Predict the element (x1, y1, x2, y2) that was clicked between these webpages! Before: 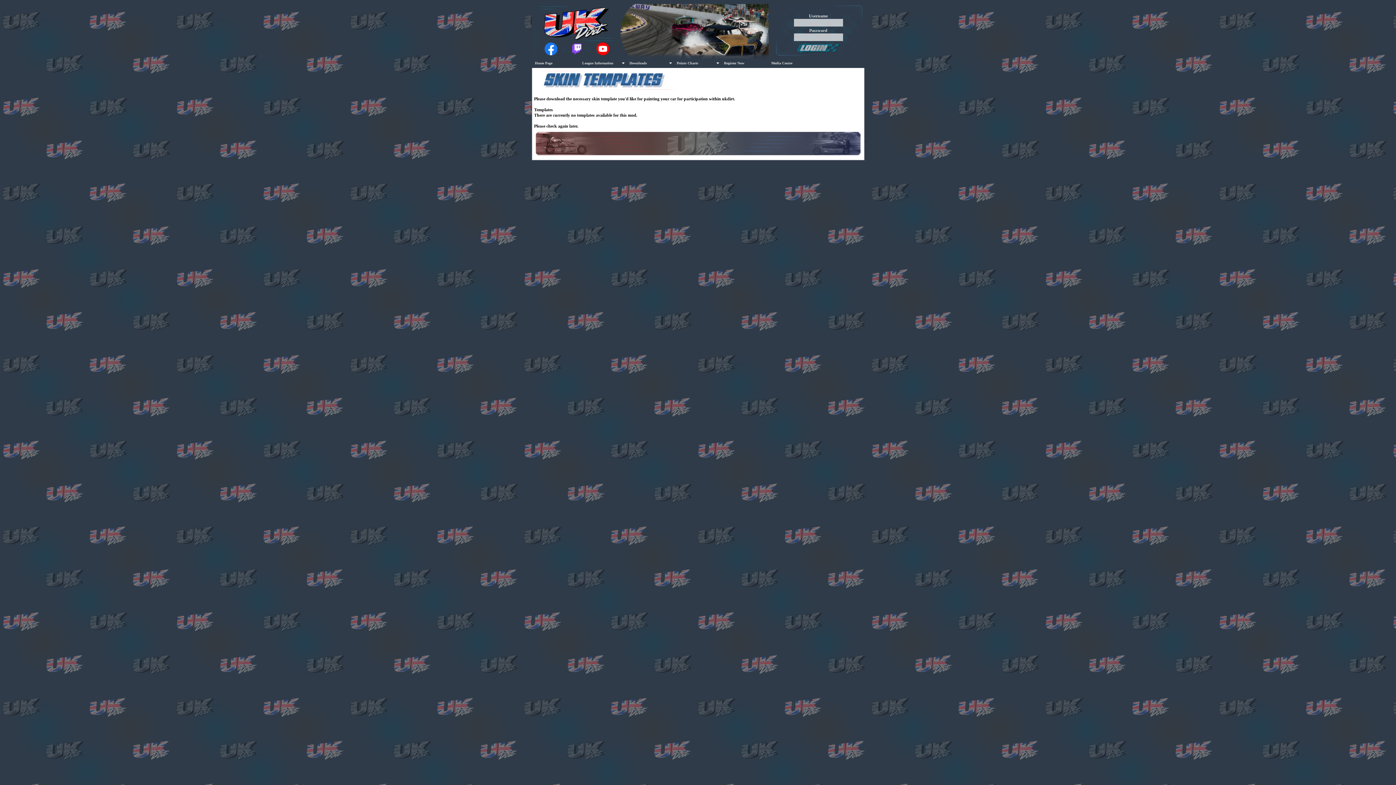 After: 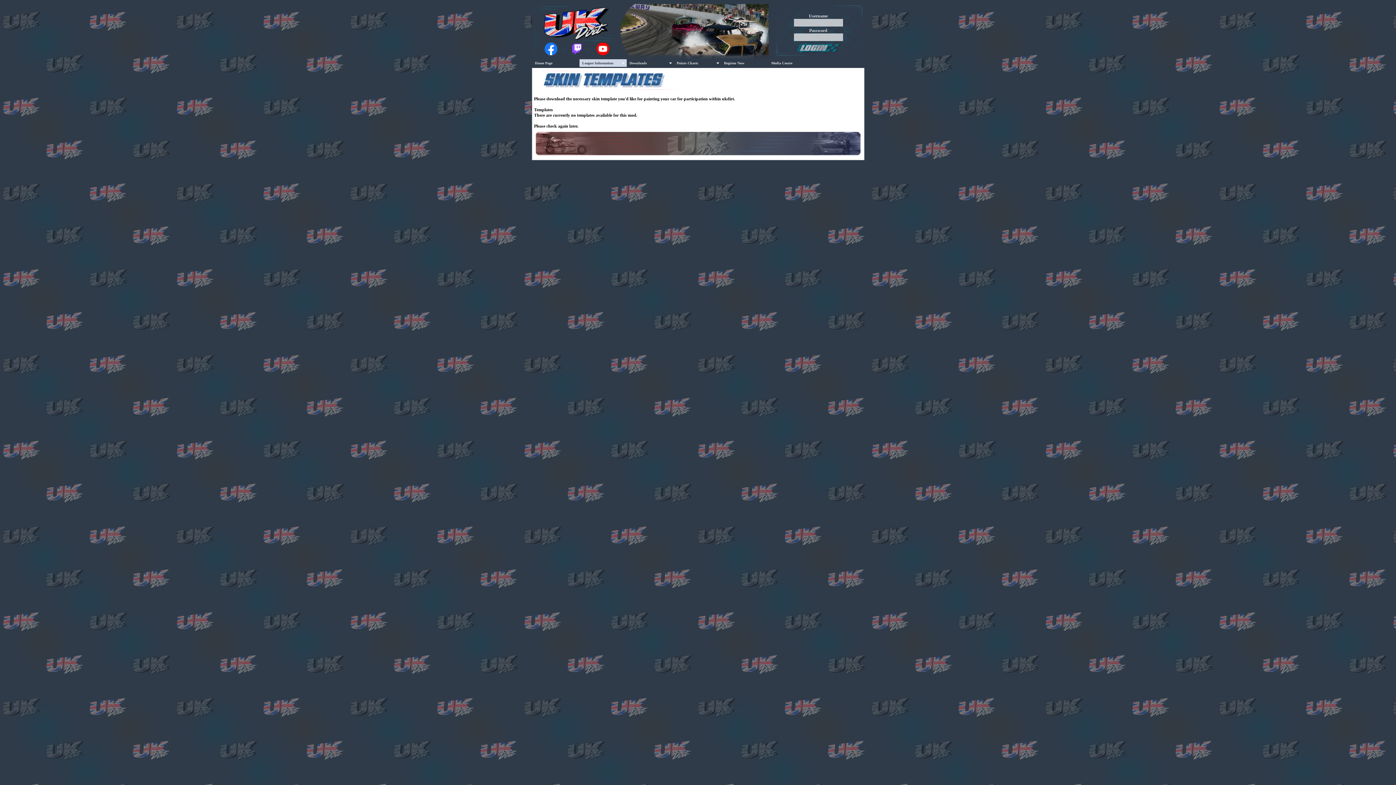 Action: label: League Information bbox: (579, 59, 626, 66)